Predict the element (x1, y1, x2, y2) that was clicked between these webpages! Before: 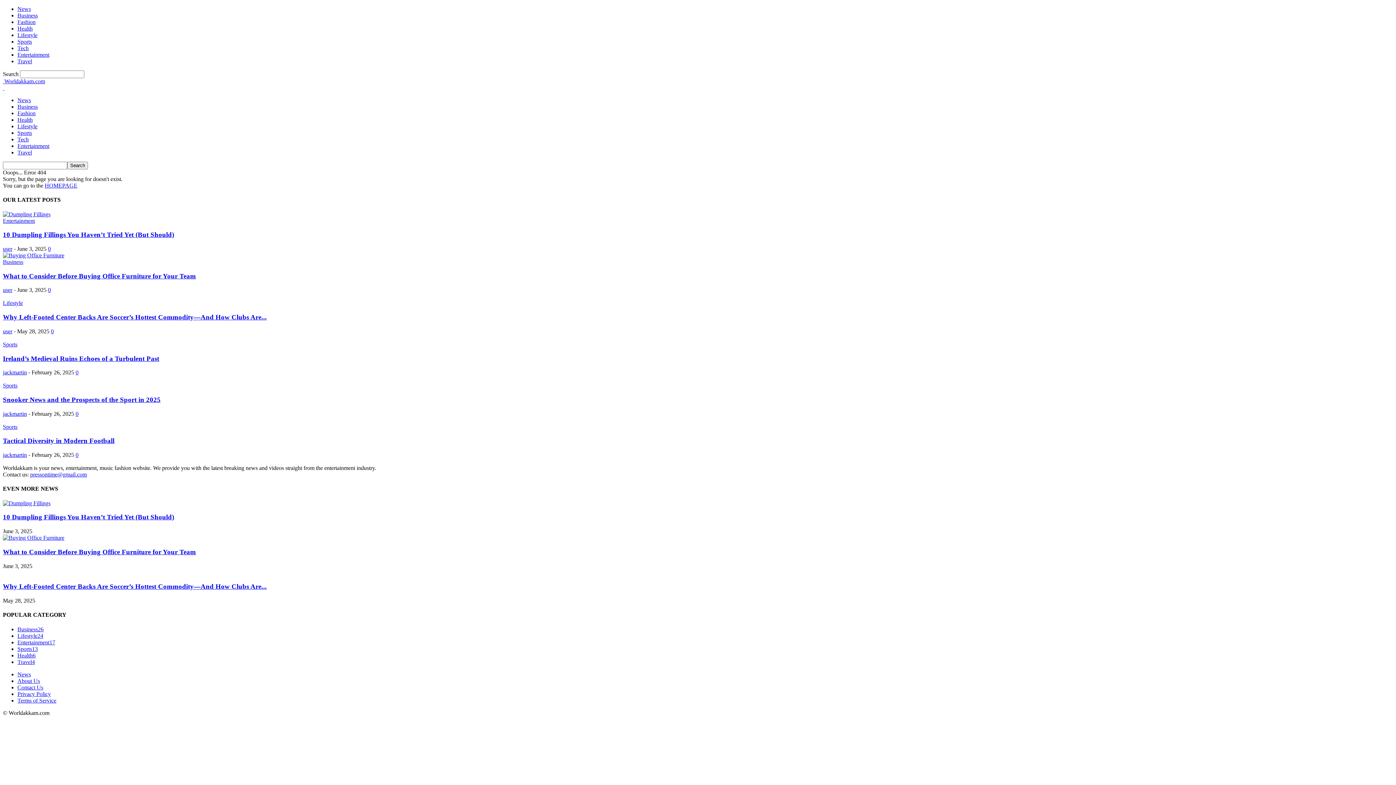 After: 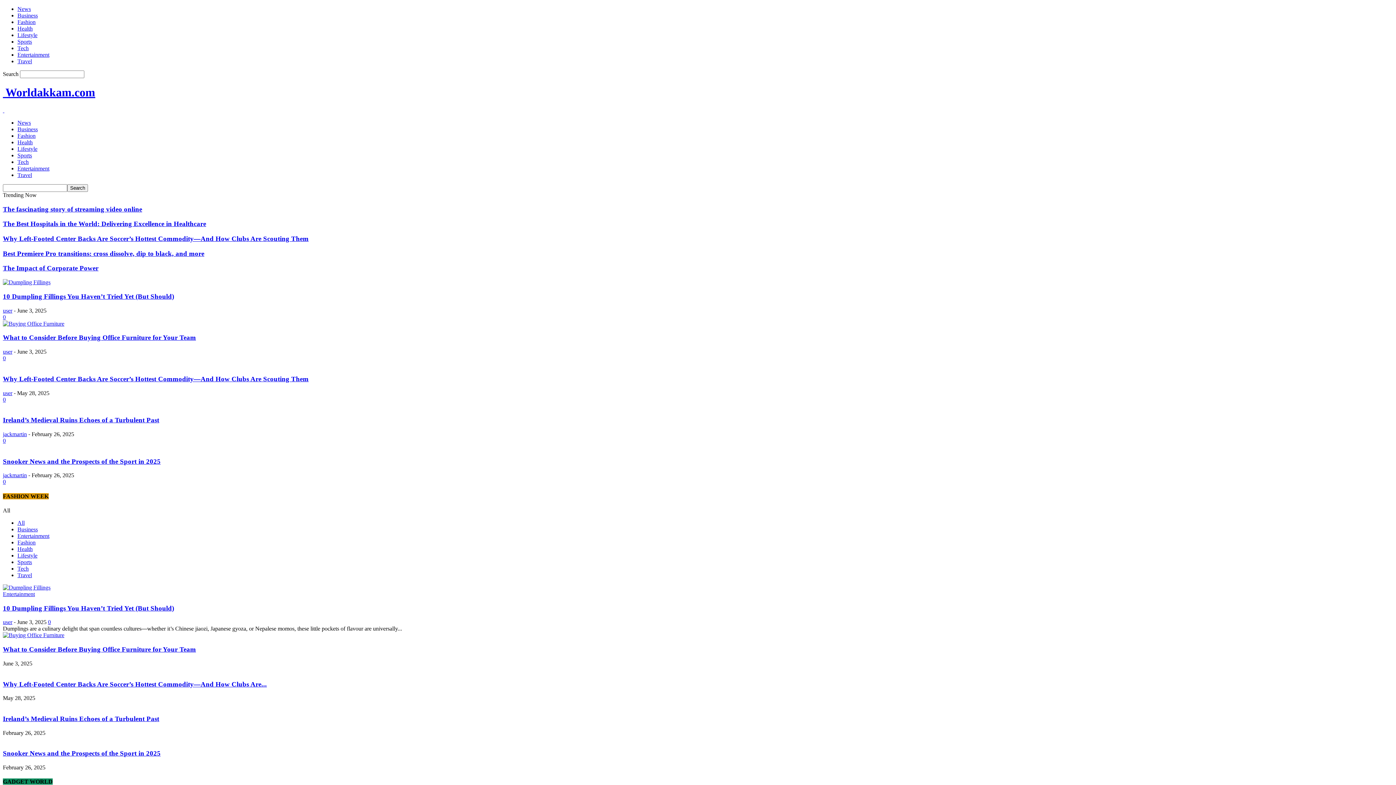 Action: bbox: (2, 78, 45, 84) label:  Worldakkam.com